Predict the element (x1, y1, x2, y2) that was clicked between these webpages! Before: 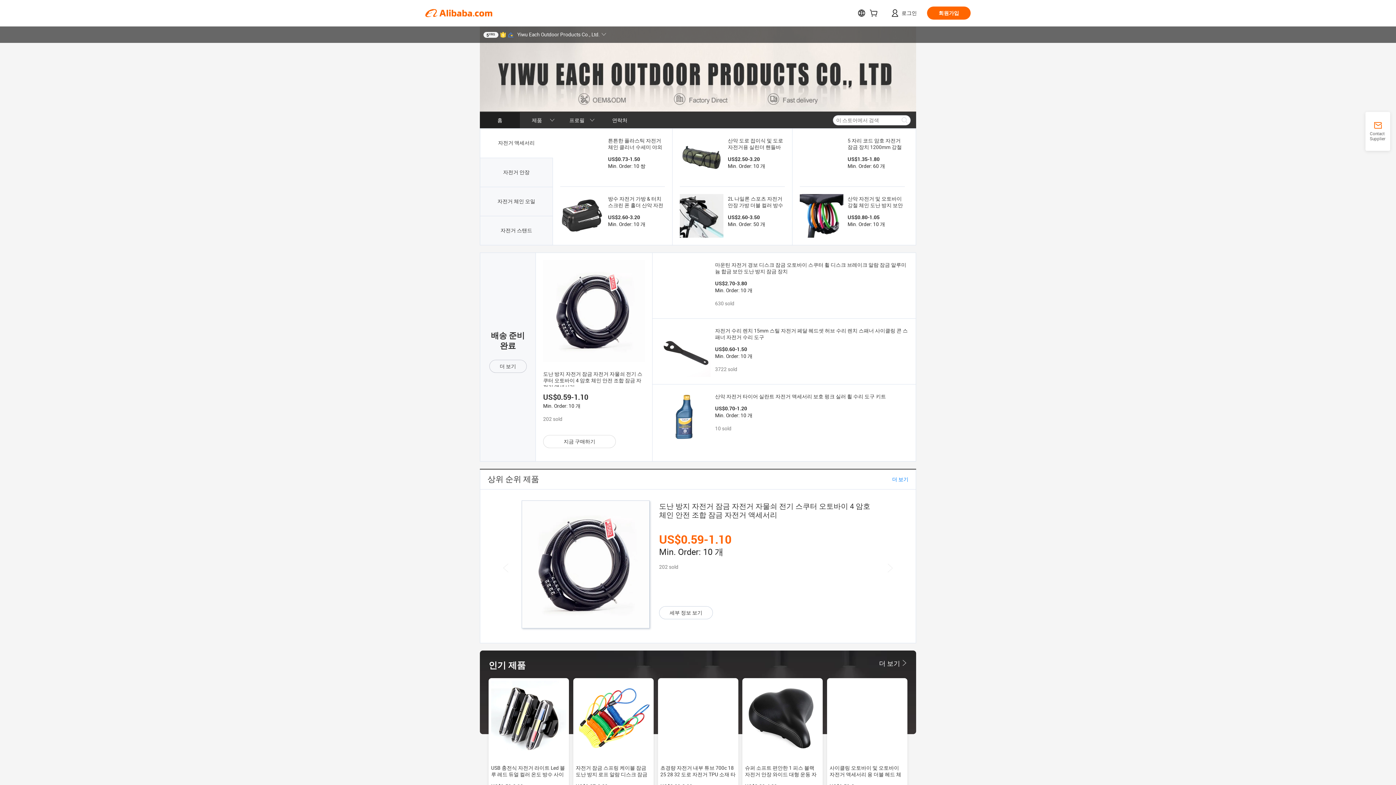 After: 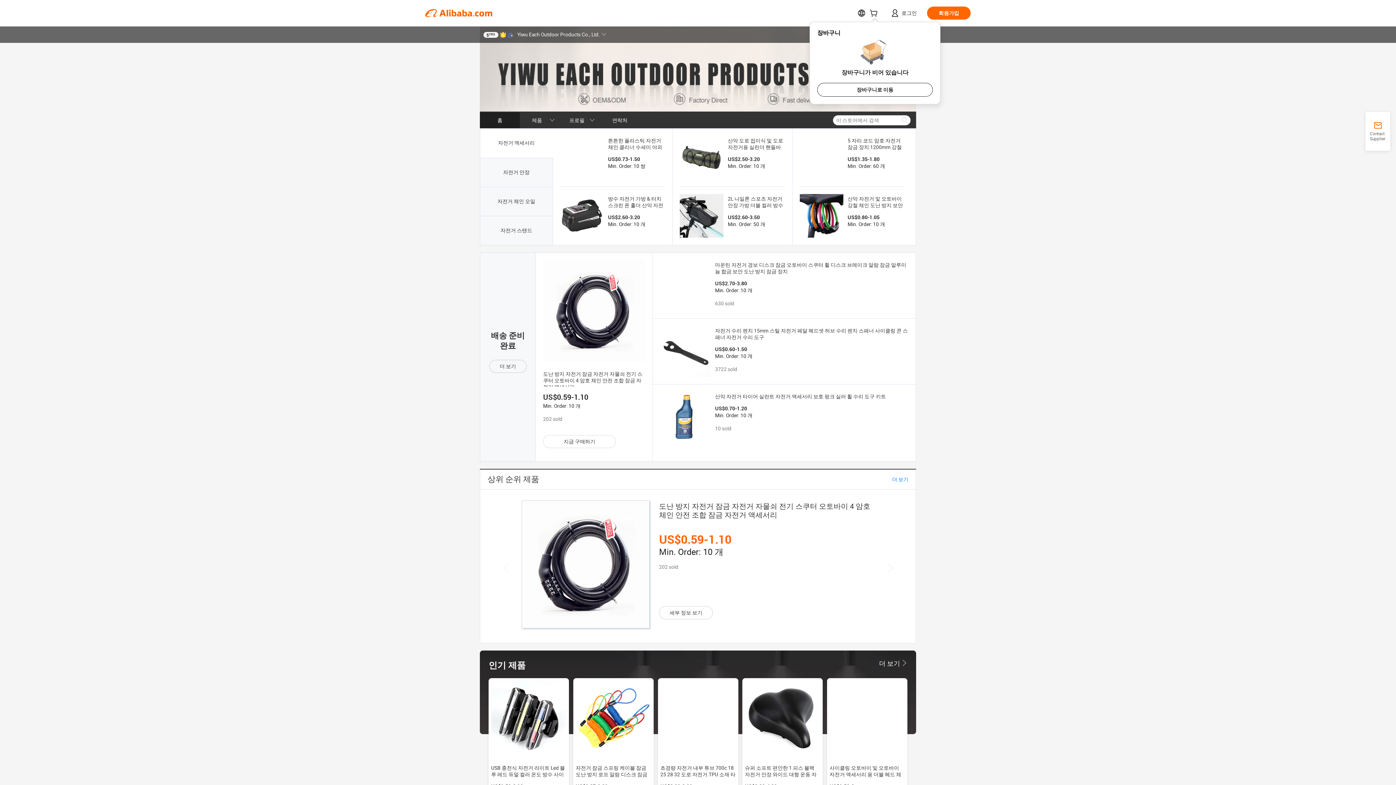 Action: bbox: (869, 11, 880, 17)